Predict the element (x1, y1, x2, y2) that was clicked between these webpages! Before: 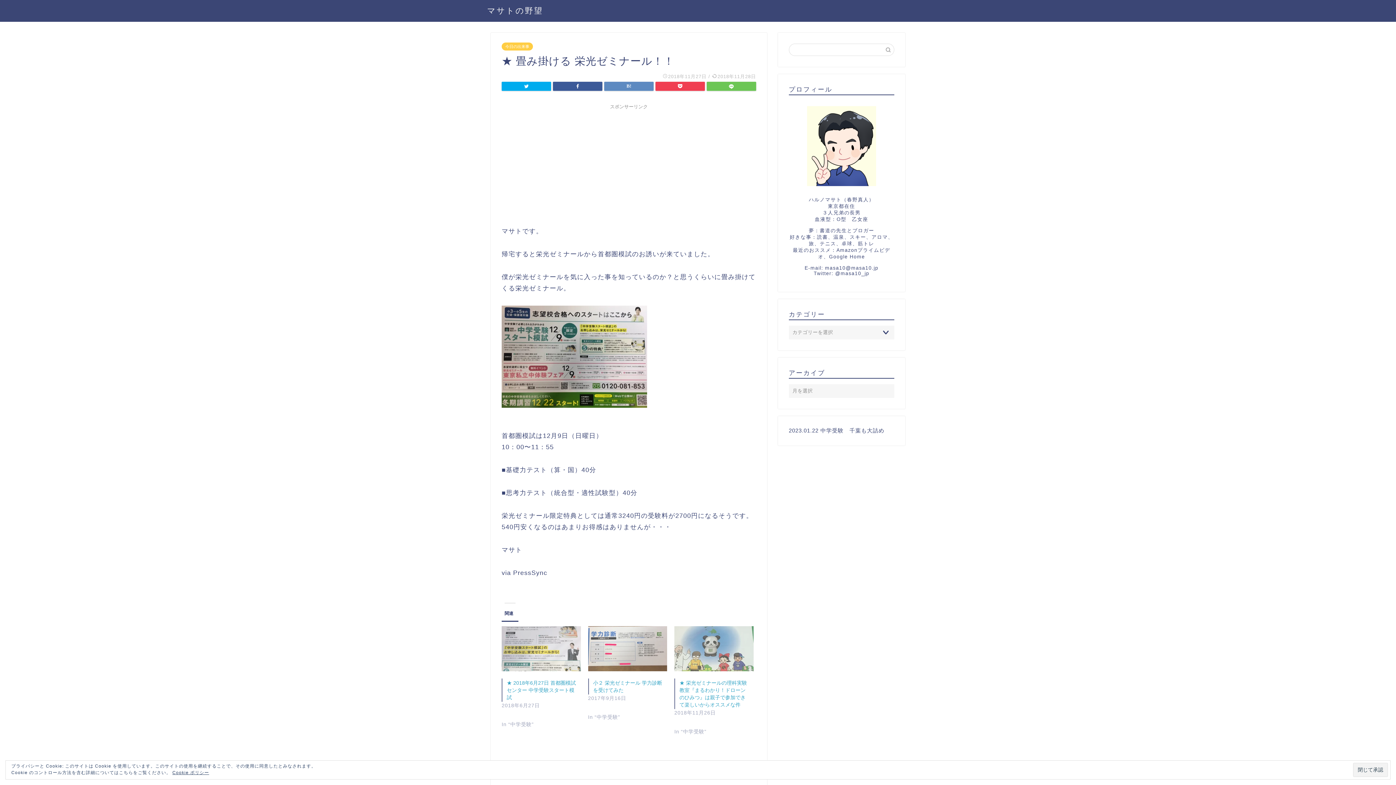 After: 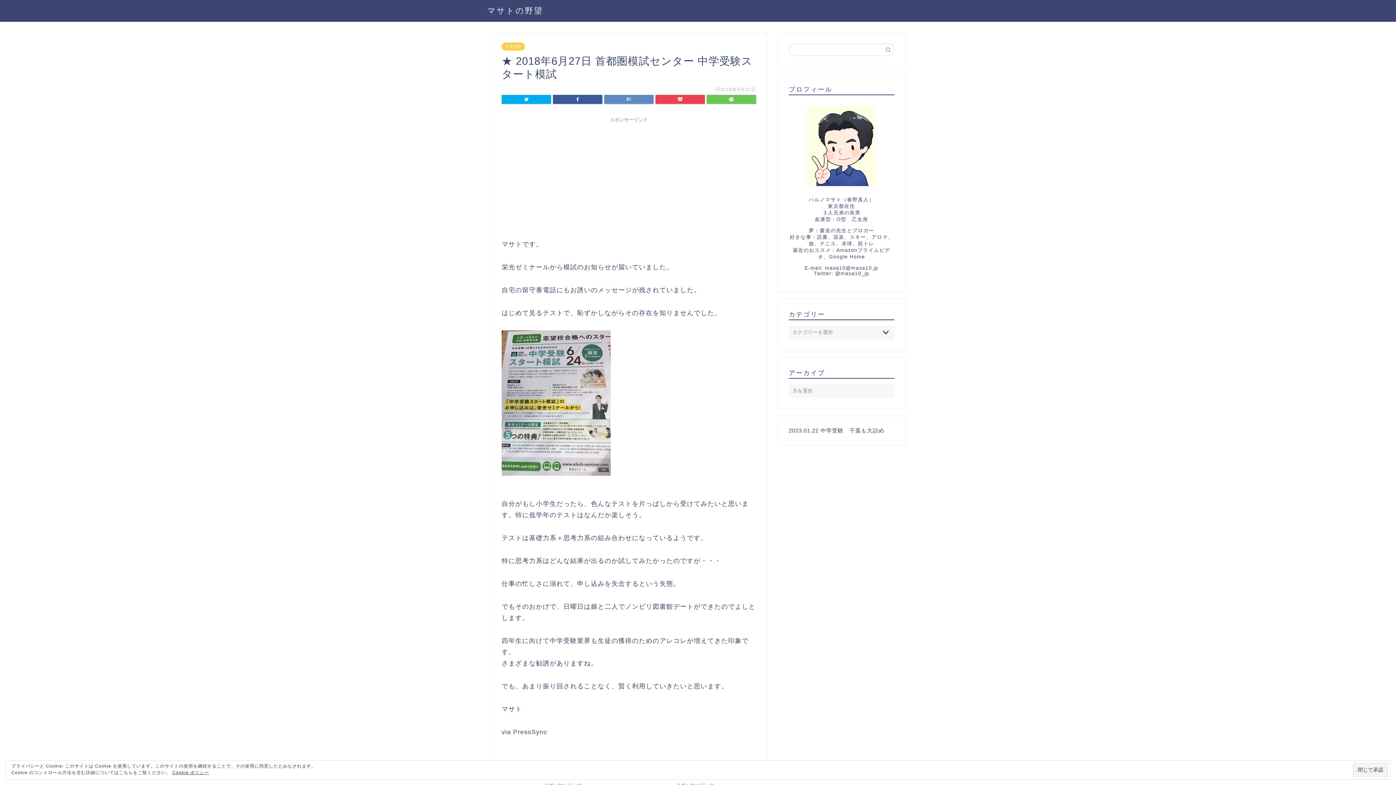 Action: bbox: (506, 680, 576, 700) label: ★ 2018年6月27日 首都圏模試センター 中学受験スタート模試